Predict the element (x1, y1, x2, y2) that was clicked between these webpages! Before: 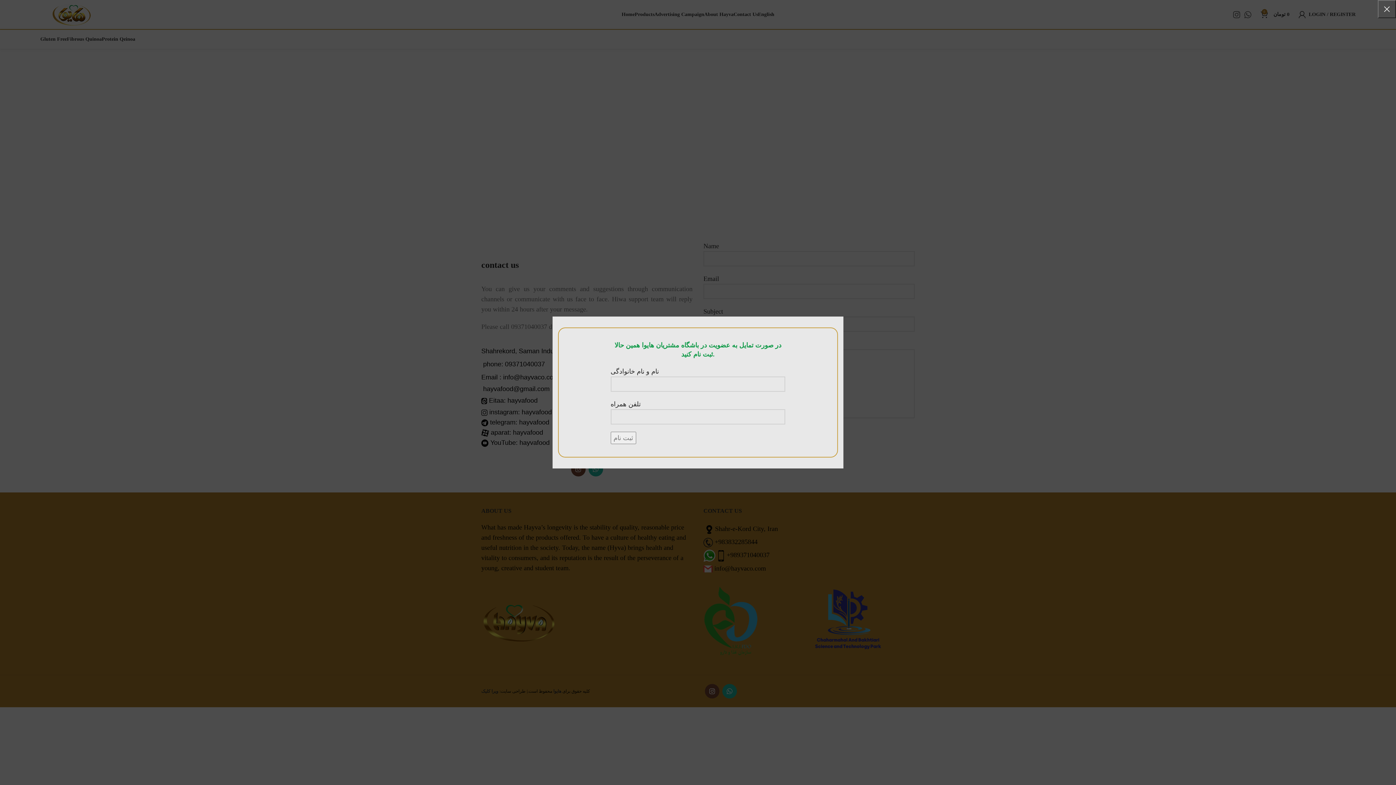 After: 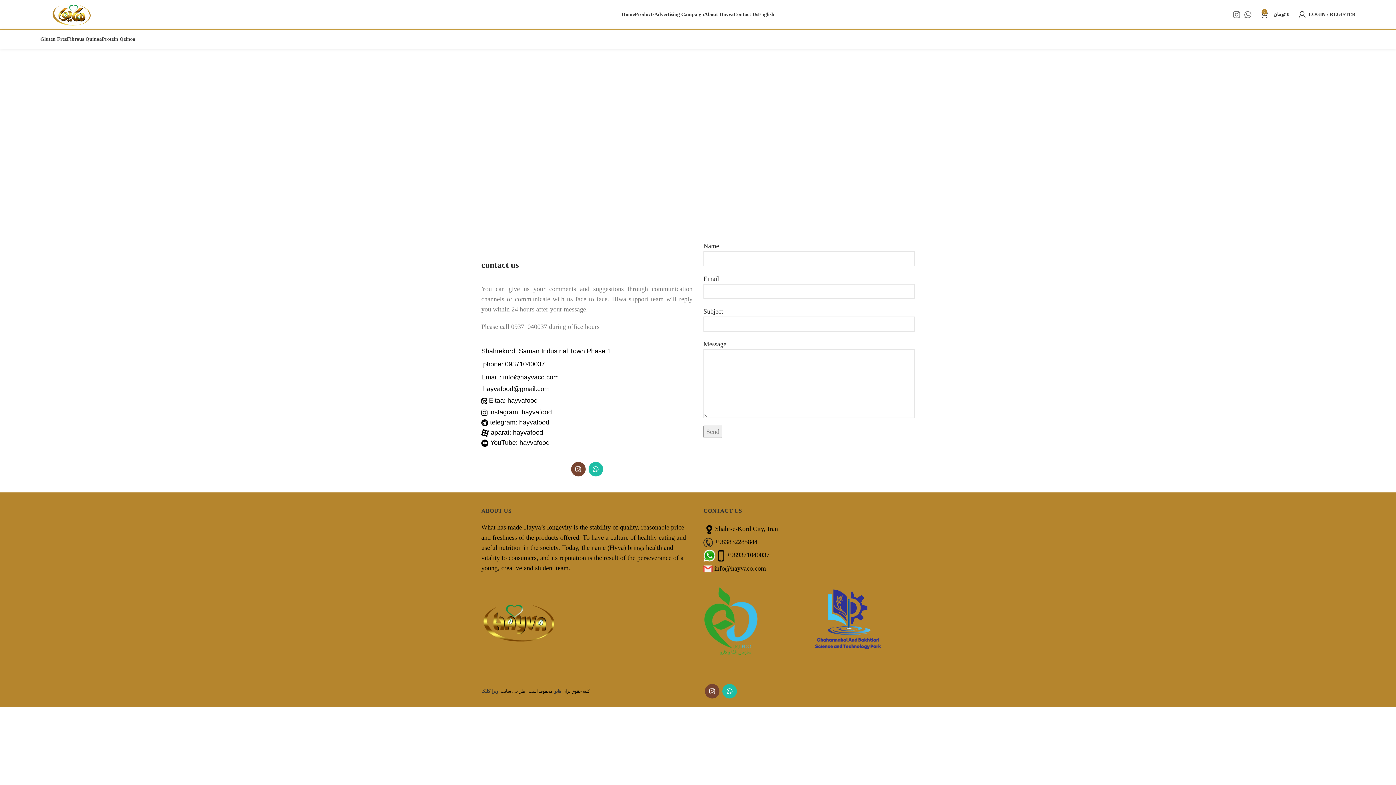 Action: label: × bbox: (1378, 0, 1396, 18)